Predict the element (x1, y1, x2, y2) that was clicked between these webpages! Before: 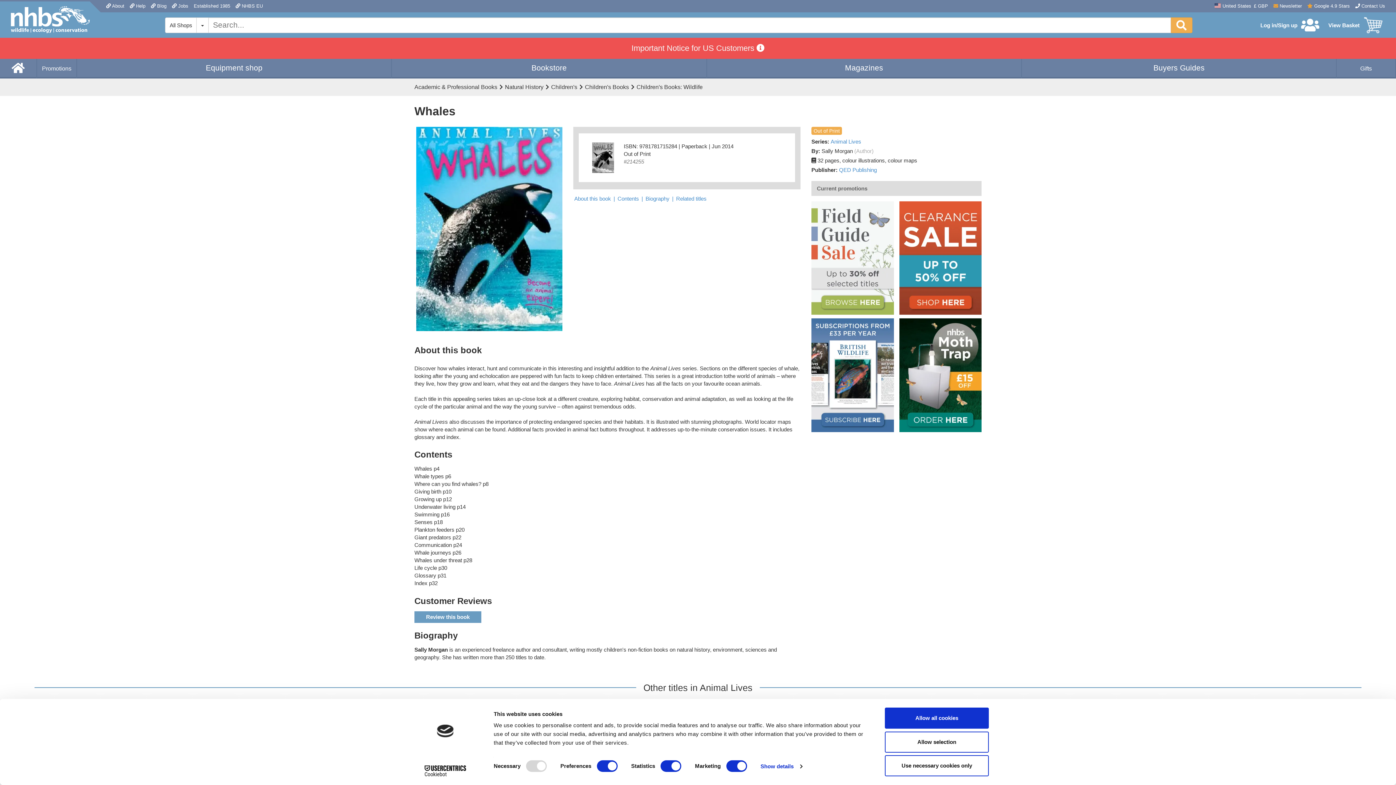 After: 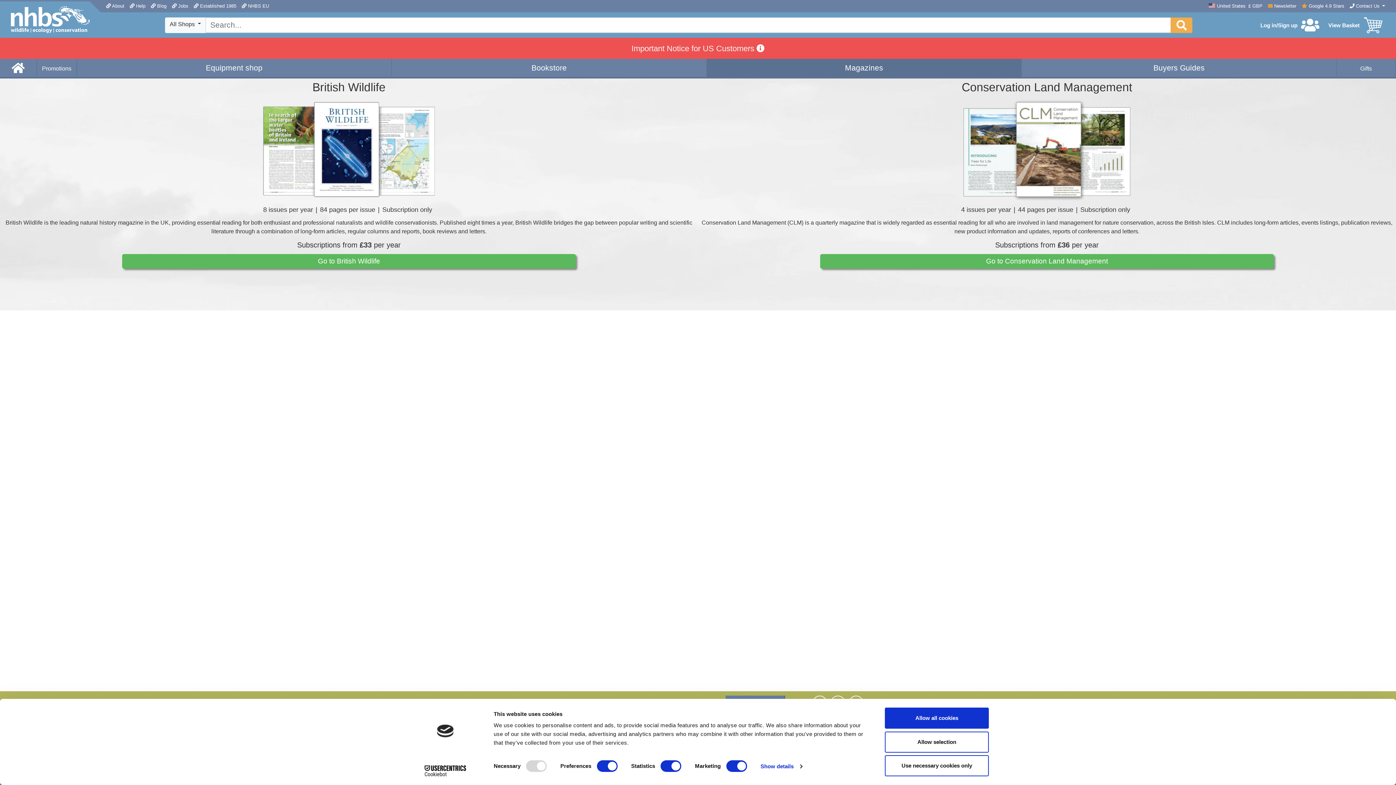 Action: bbox: (707, 58, 1021, 77) label: Magazines